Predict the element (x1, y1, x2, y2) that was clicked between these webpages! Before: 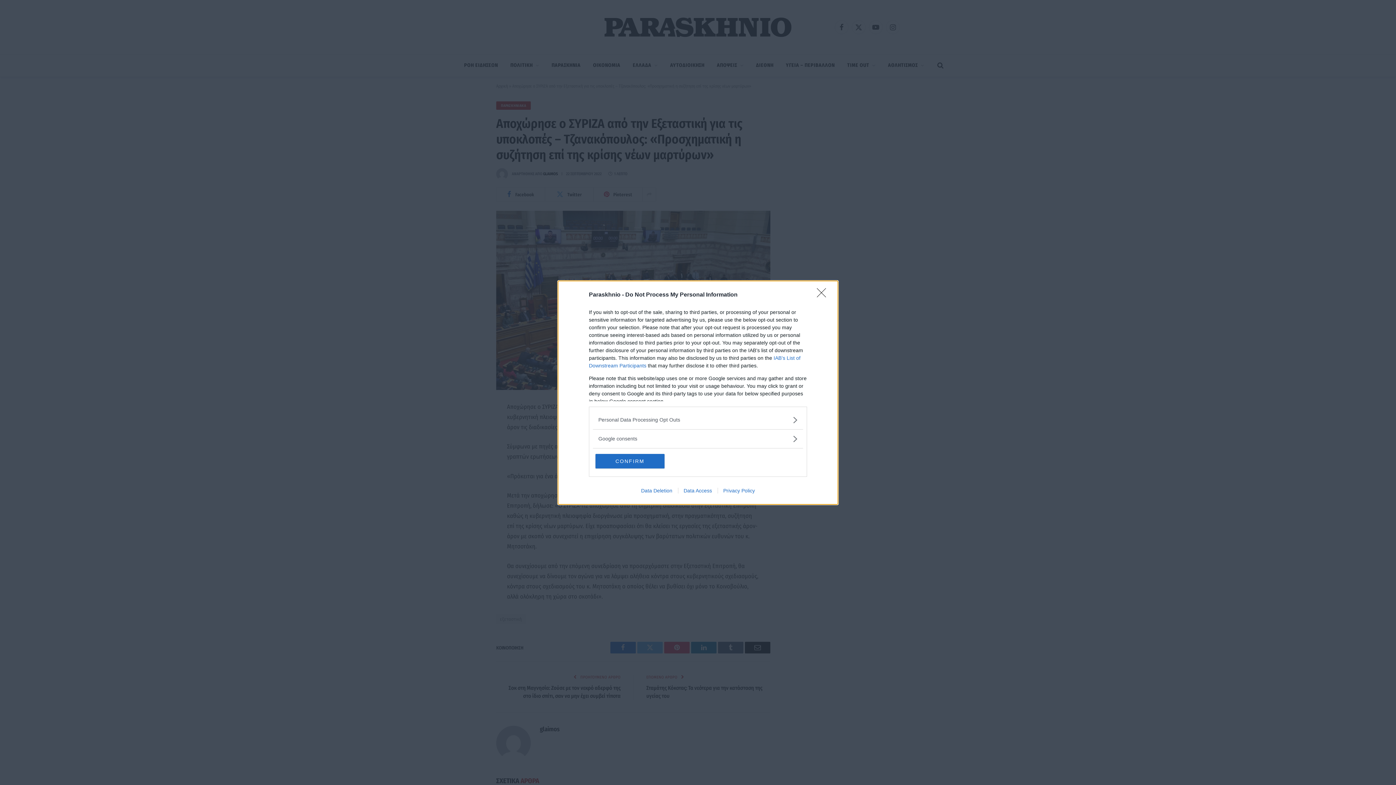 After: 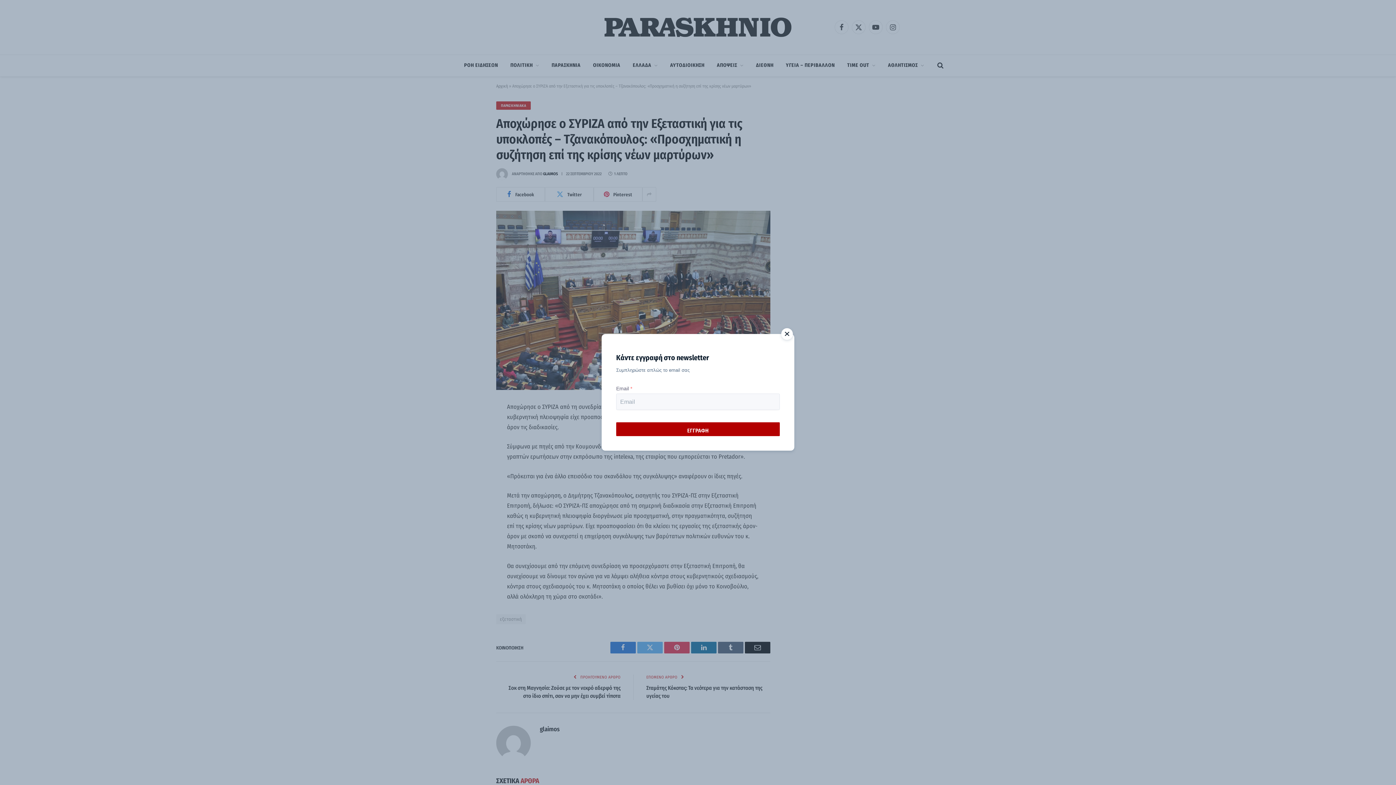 Action: label: CONFIRM bbox: (595, 454, 664, 468)